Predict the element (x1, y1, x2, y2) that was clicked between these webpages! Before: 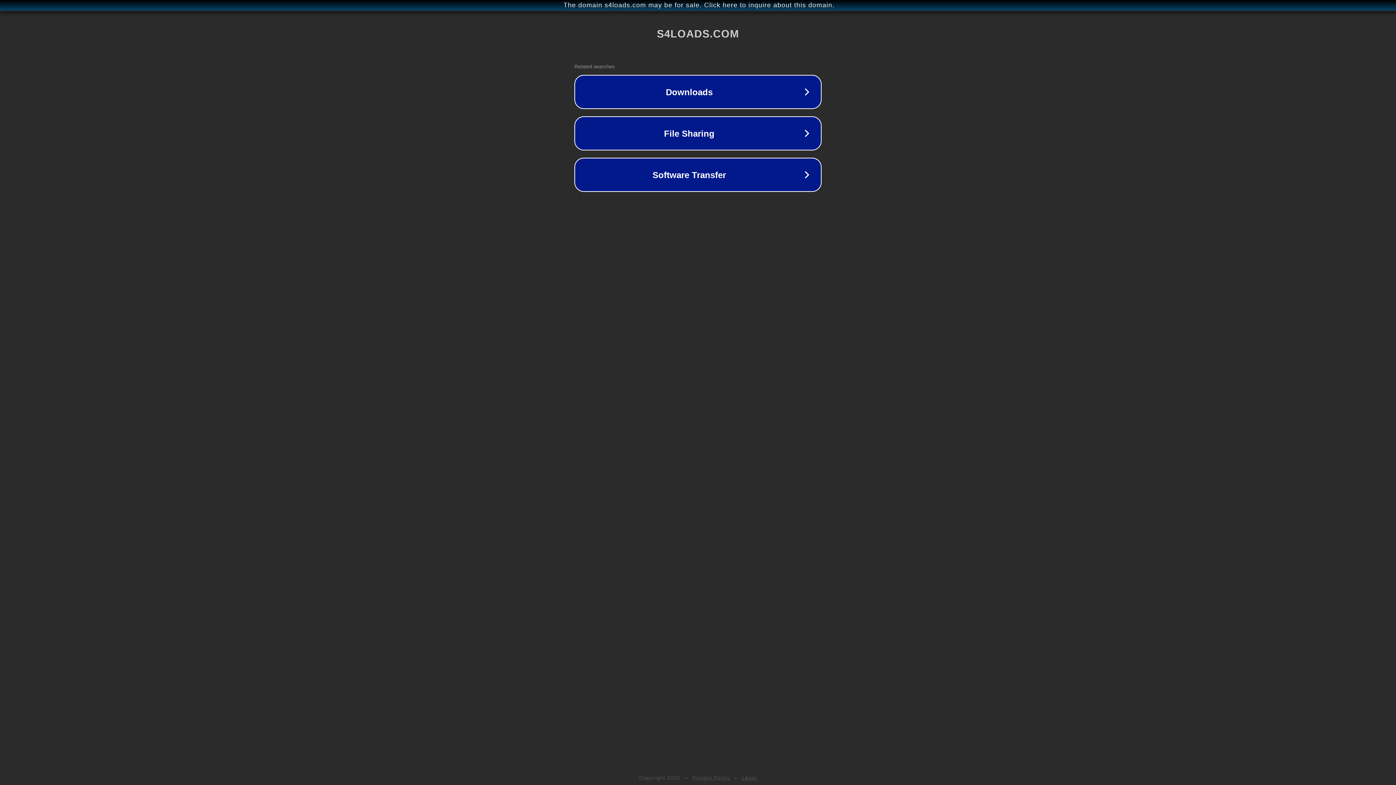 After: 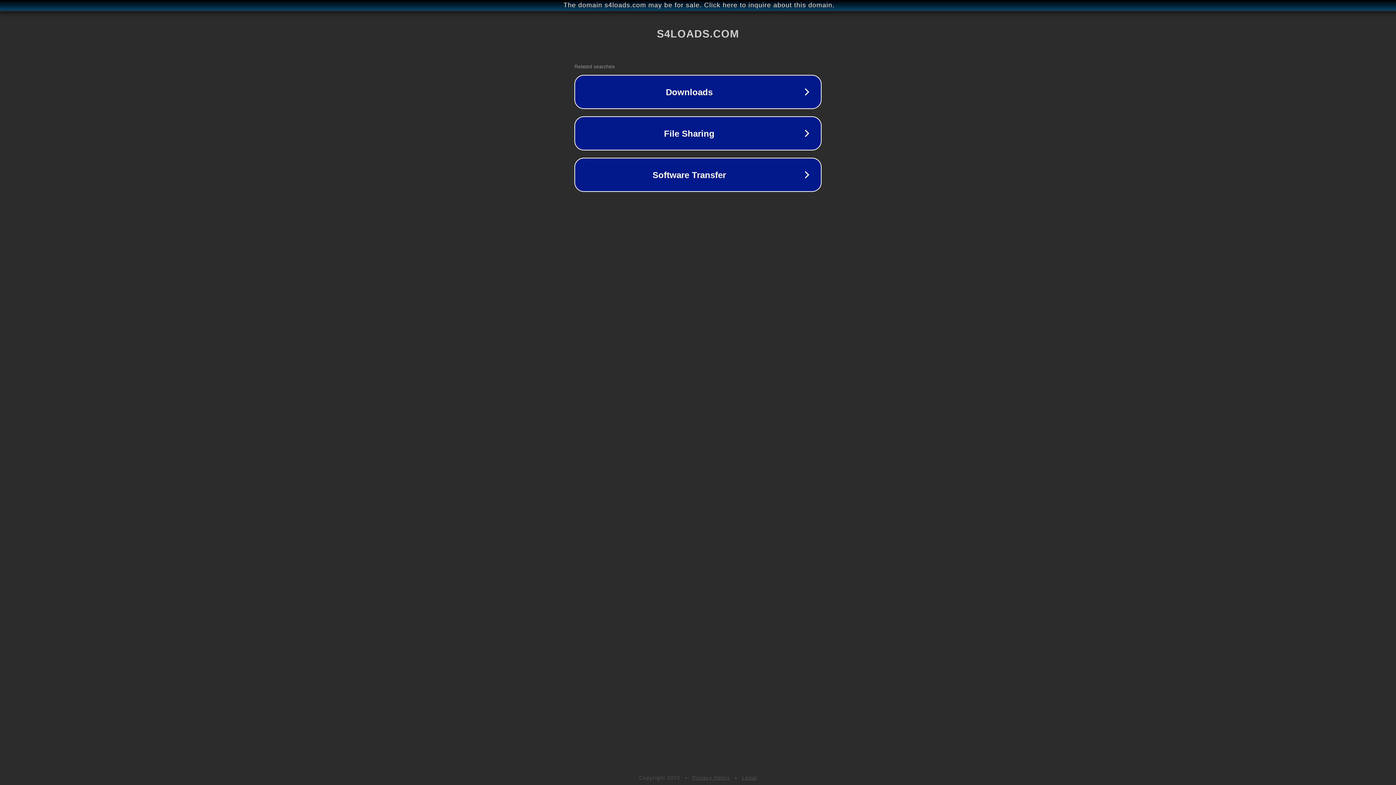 Action: bbox: (692, 775, 730, 781) label: Privacy Policy